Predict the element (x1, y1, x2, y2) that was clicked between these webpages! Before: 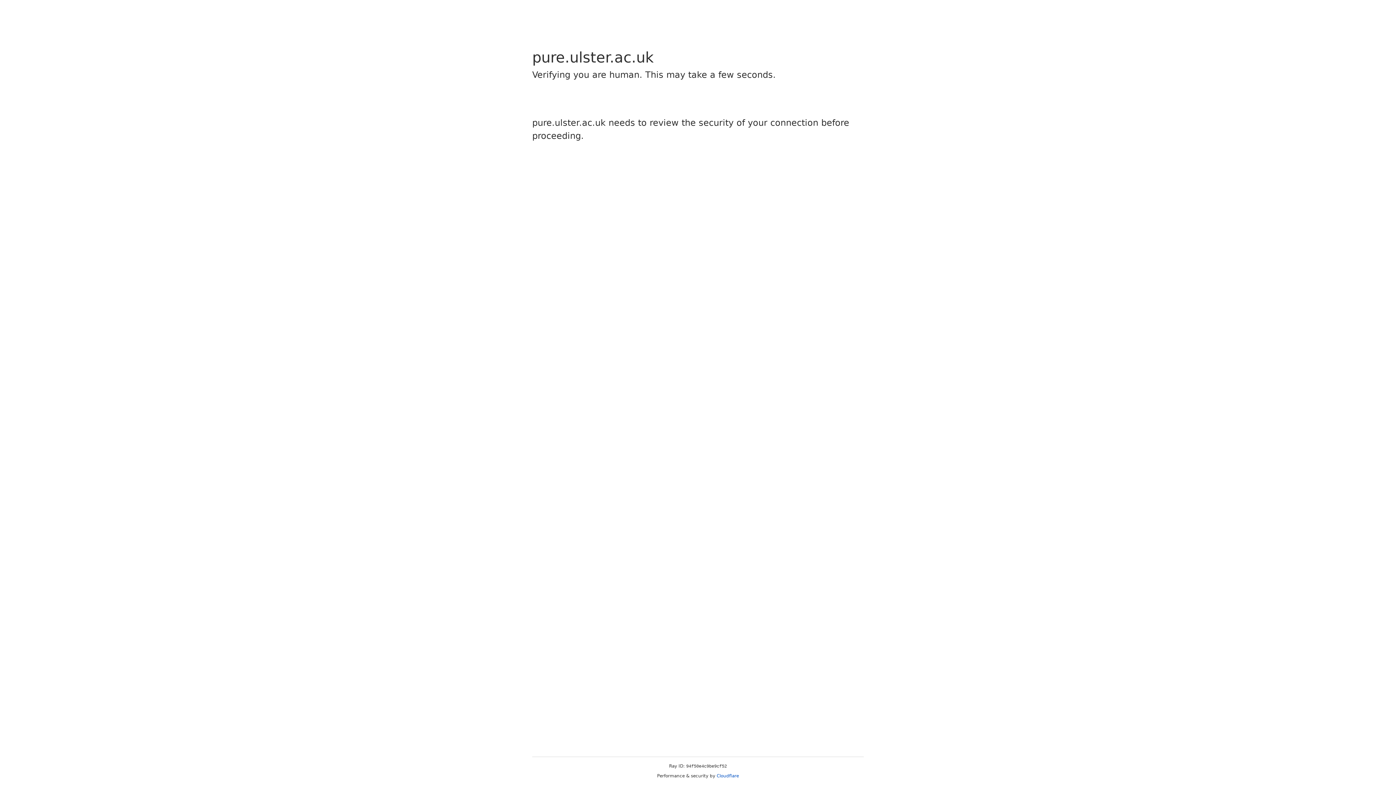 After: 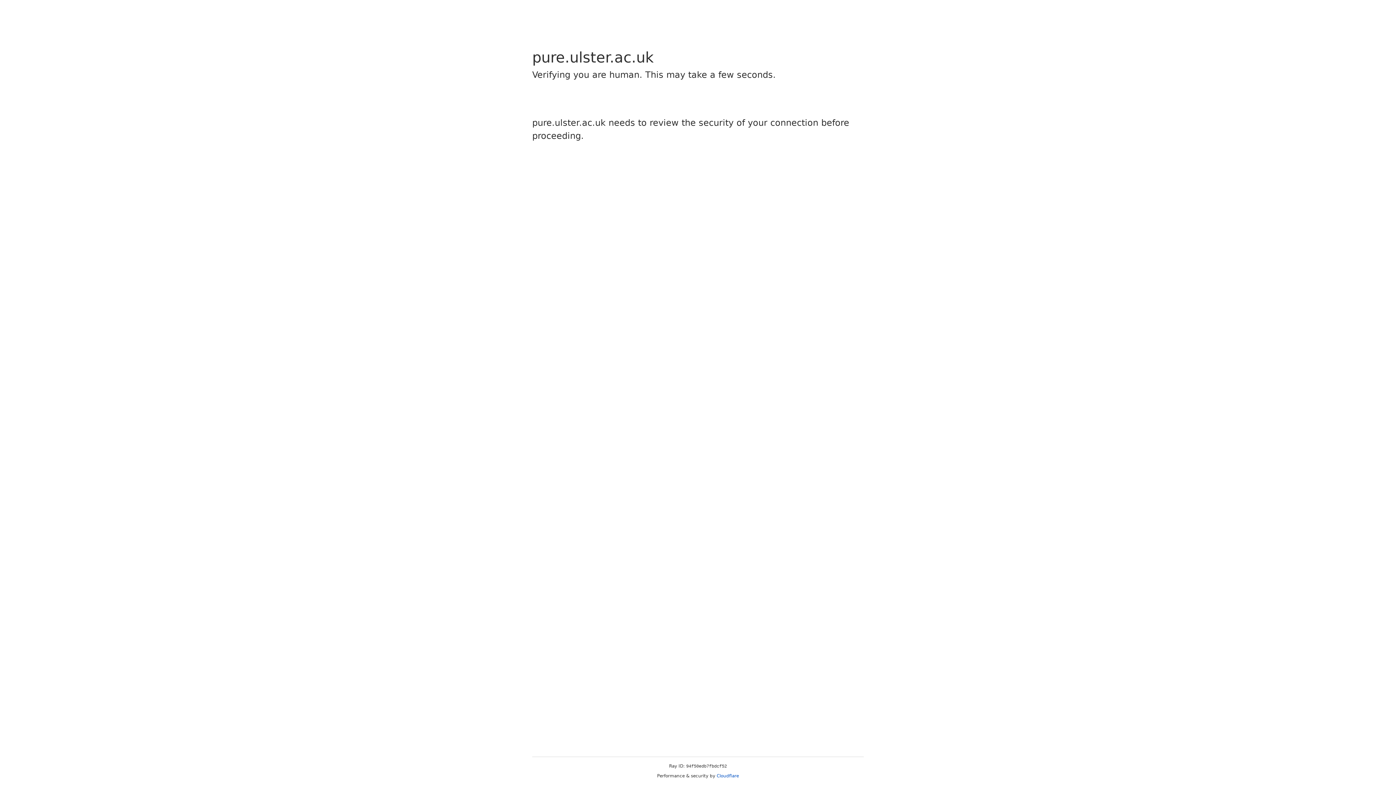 Action: bbox: (716, 773, 739, 778) label: Cloudflare